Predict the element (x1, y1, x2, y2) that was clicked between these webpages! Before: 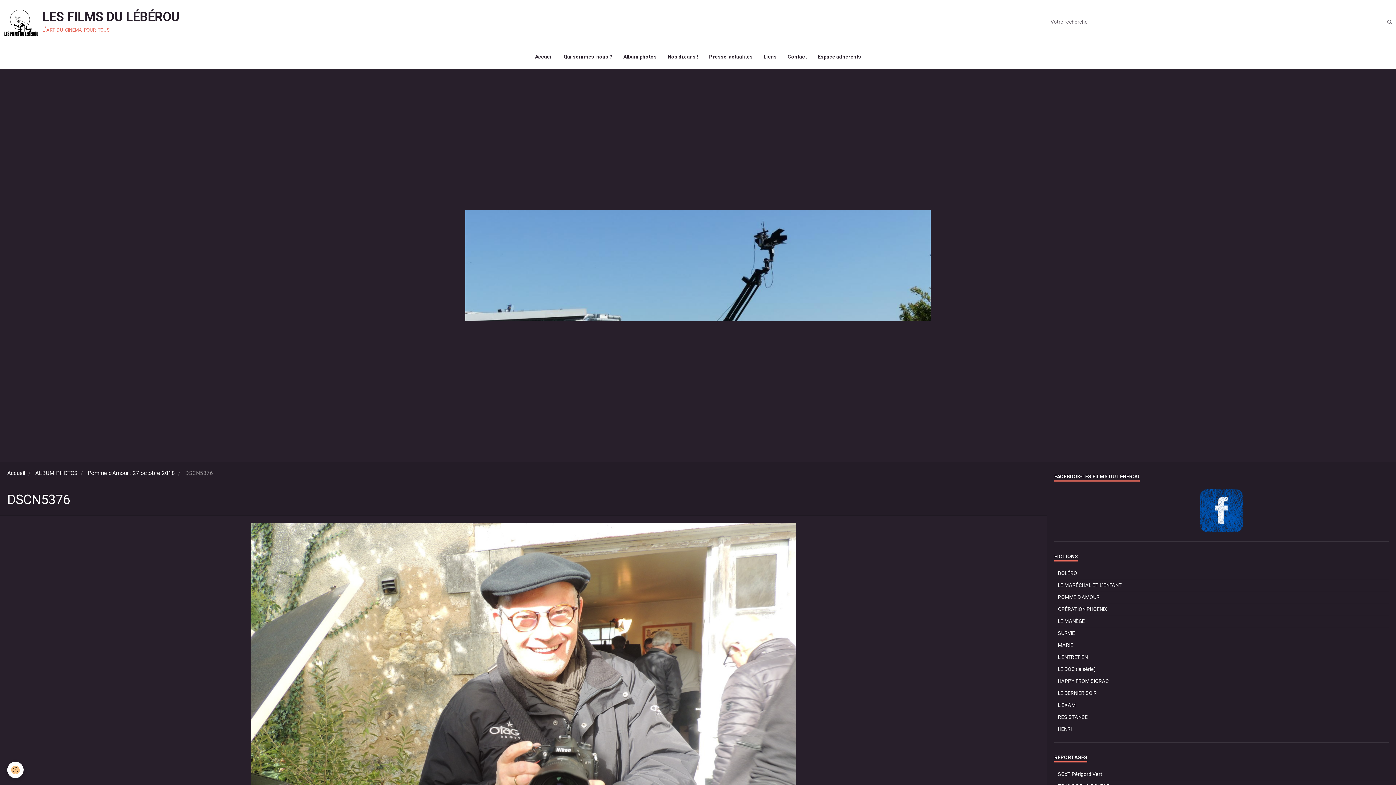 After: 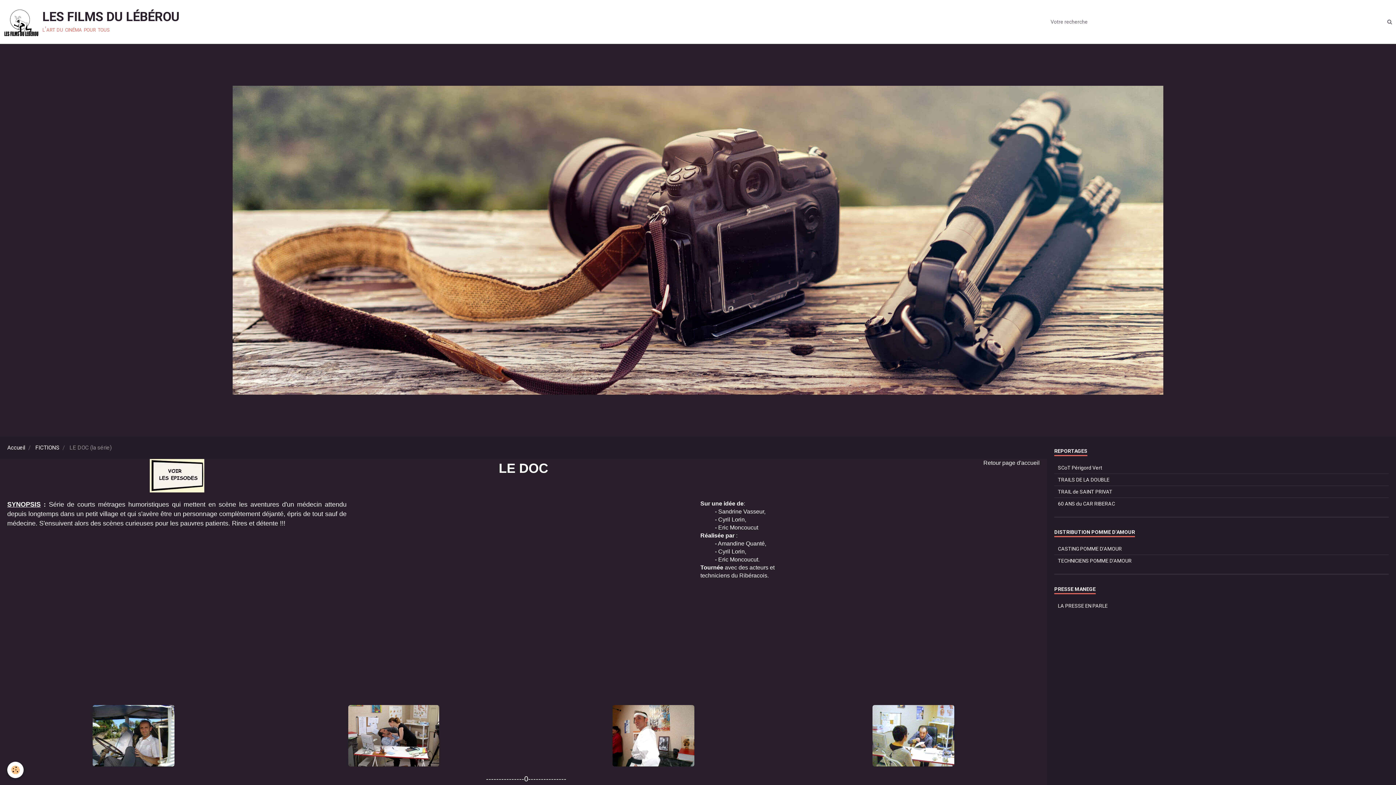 Action: label: LE DOC (la série) bbox: (1054, 663, 1389, 675)